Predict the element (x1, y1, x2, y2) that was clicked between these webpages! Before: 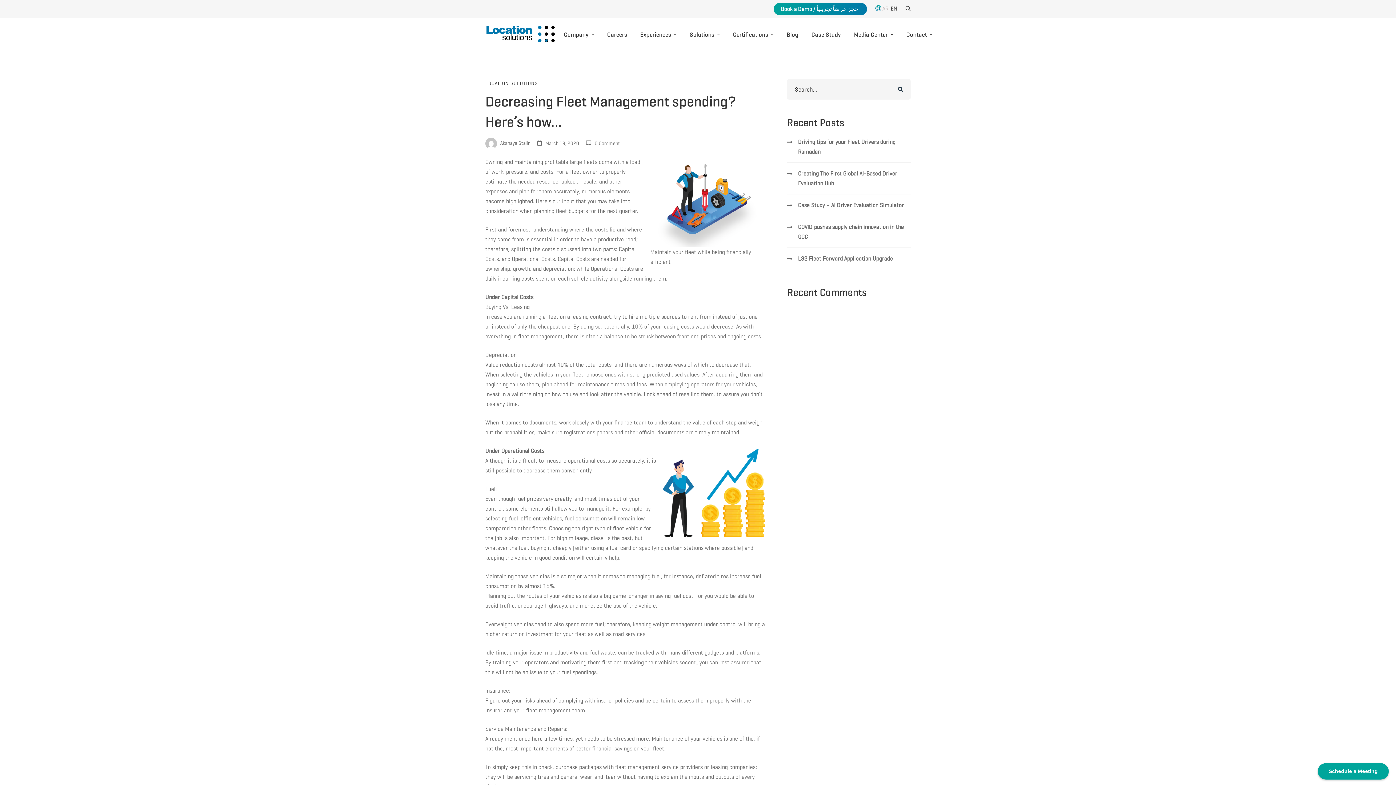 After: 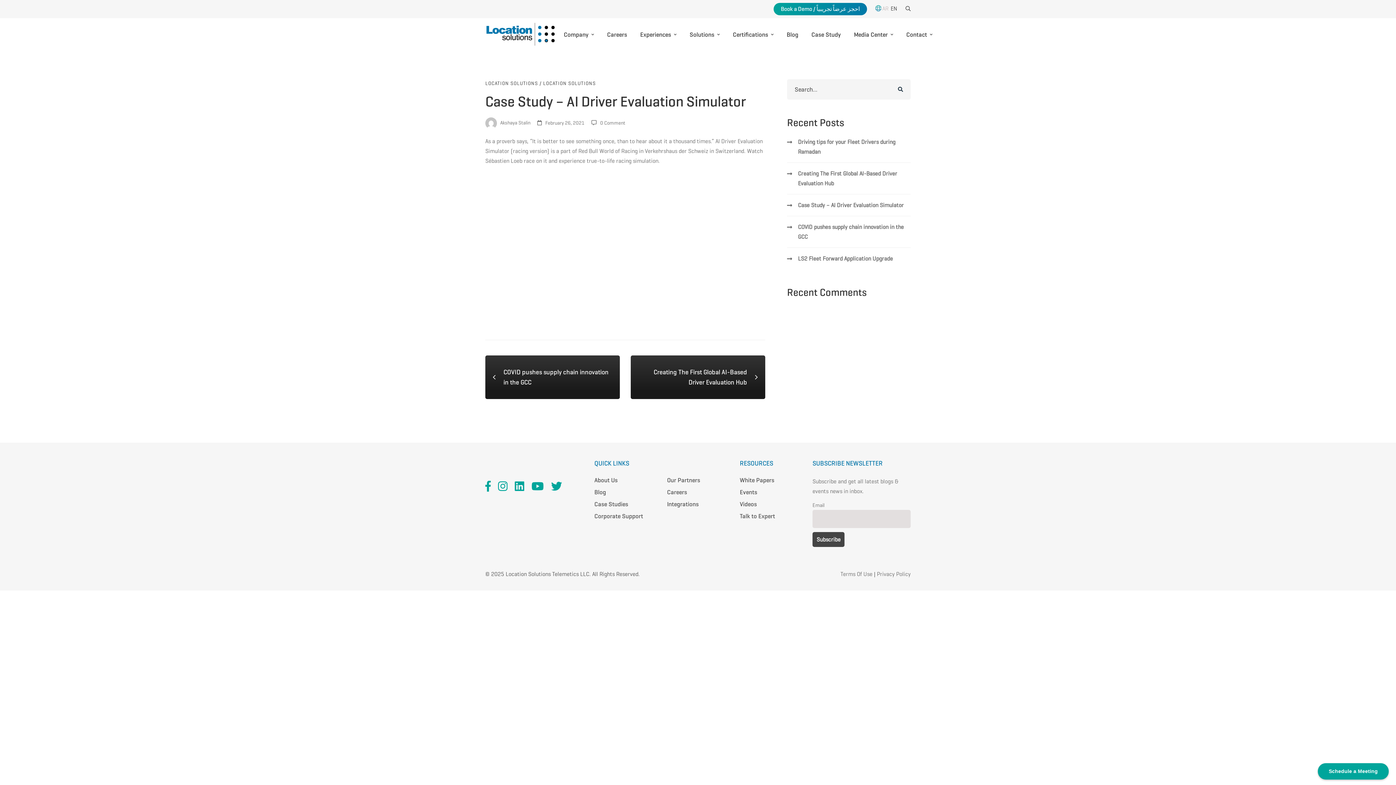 Action: label: Case Study – AI Driver Evaluation Simulator bbox: (787, 194, 910, 216)